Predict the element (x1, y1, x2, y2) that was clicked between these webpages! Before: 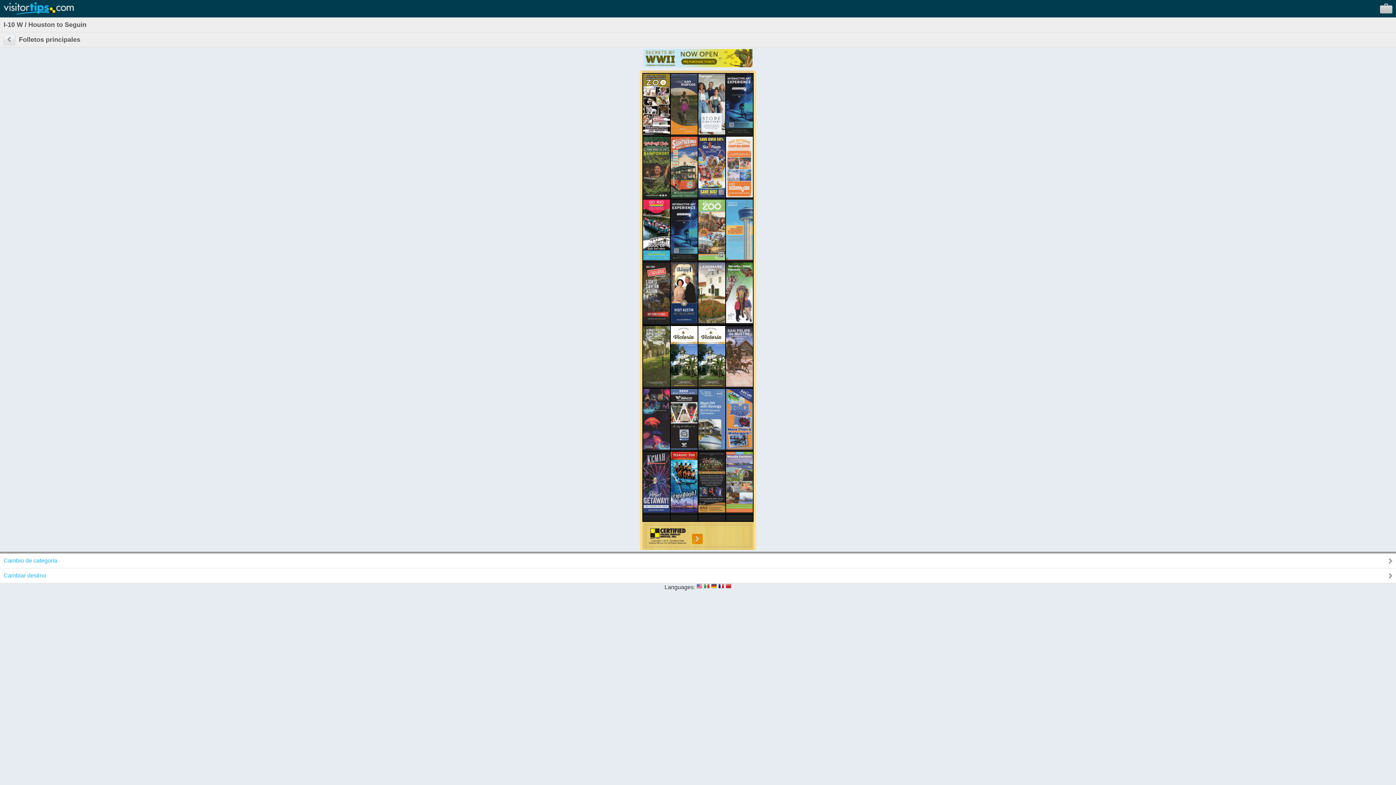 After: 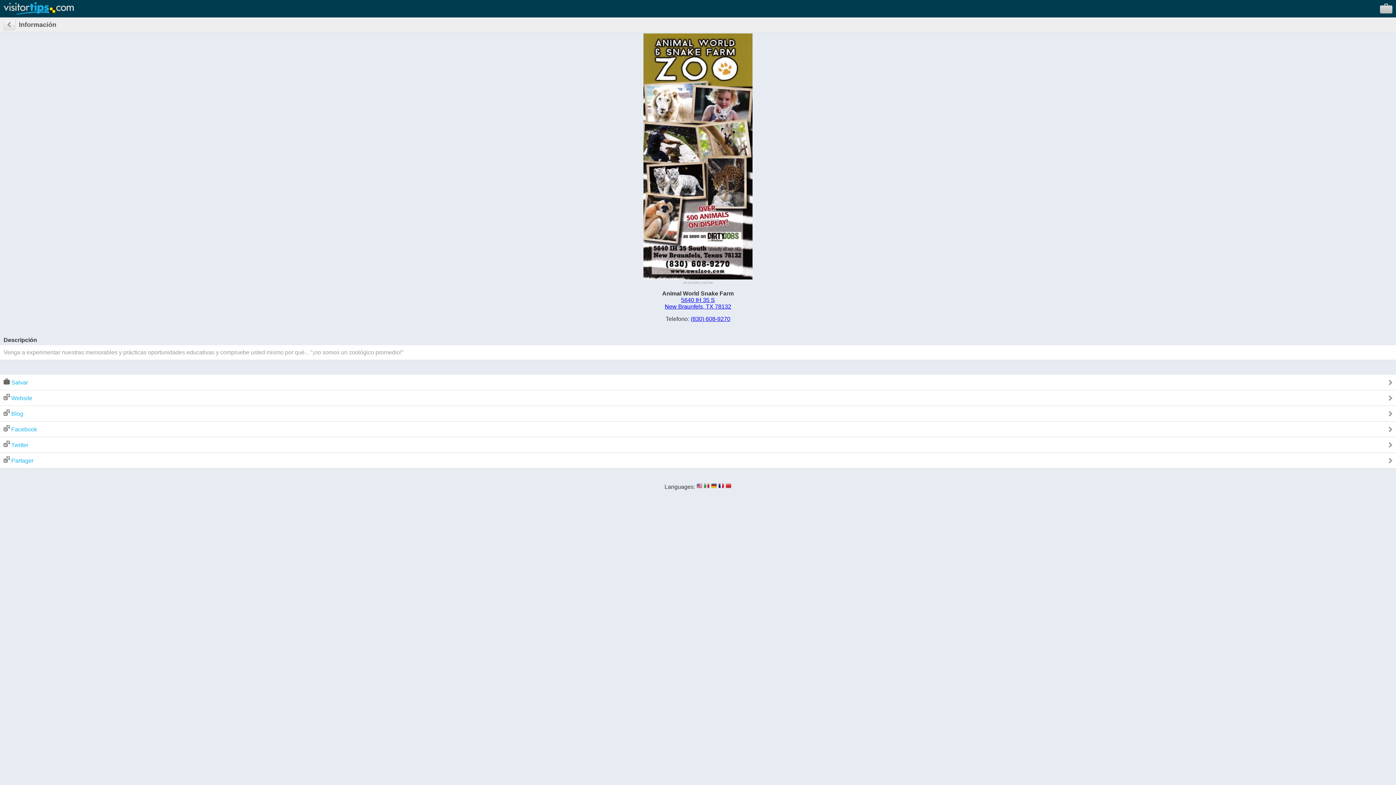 Action: bbox: (643, 129, 670, 135)